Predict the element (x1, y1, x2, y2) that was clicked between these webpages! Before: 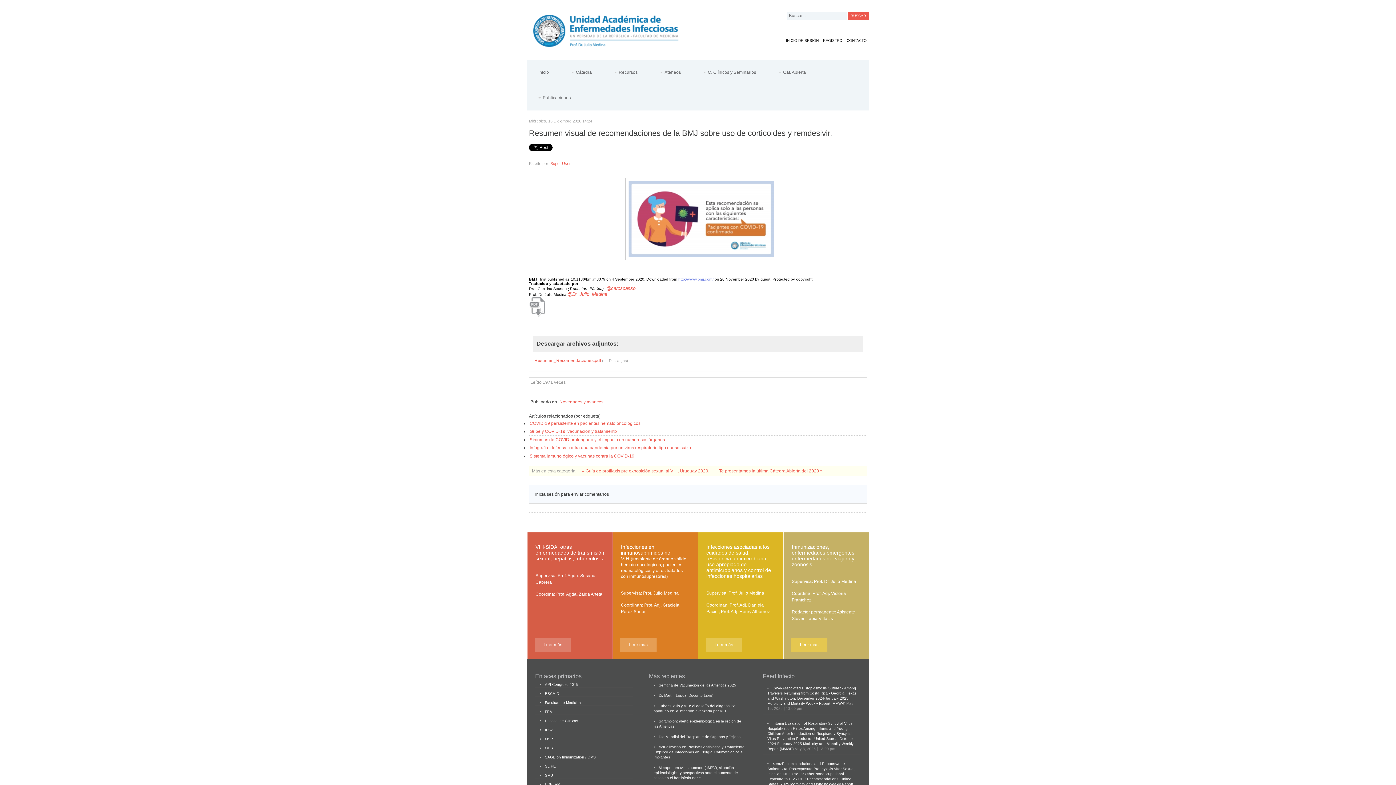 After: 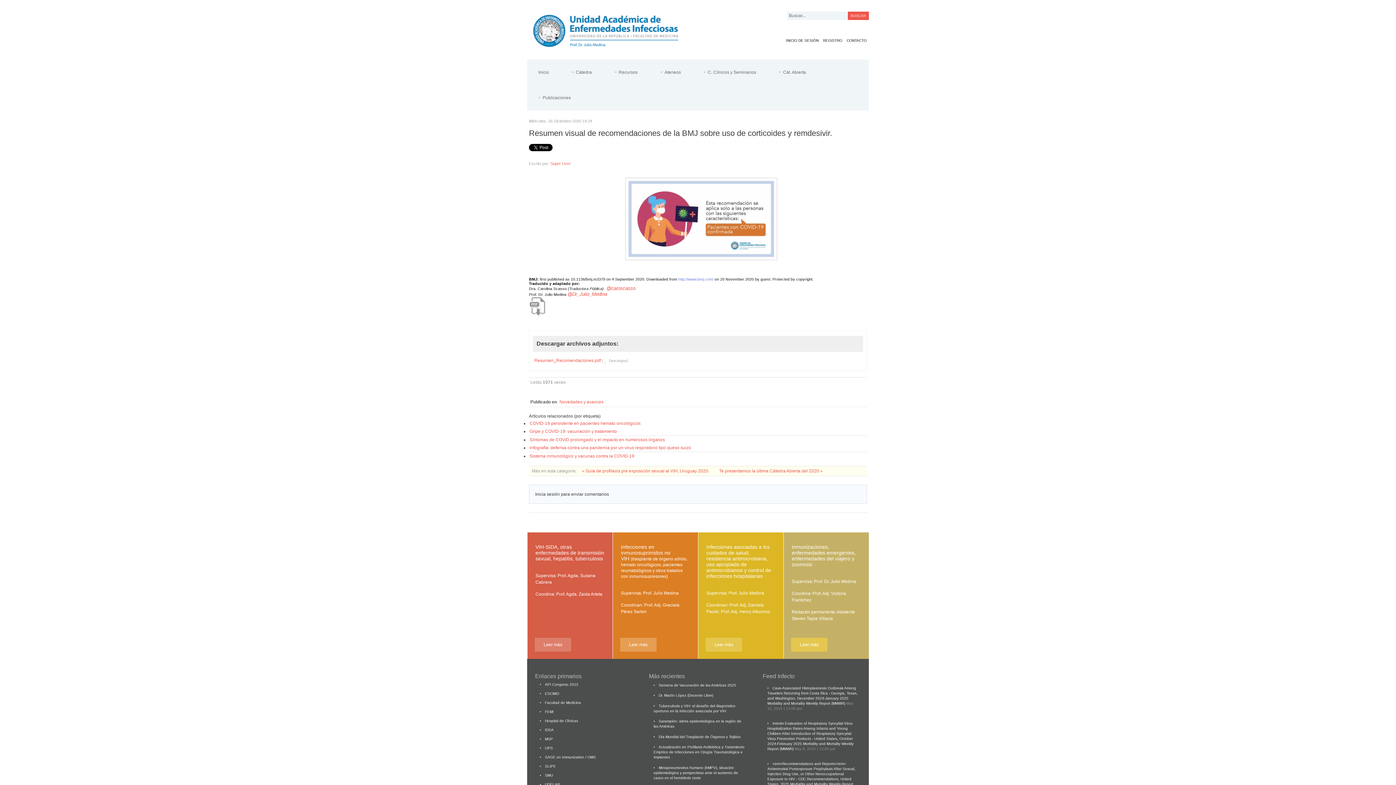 Action: label: SLIPE bbox: (545, 764, 556, 768)